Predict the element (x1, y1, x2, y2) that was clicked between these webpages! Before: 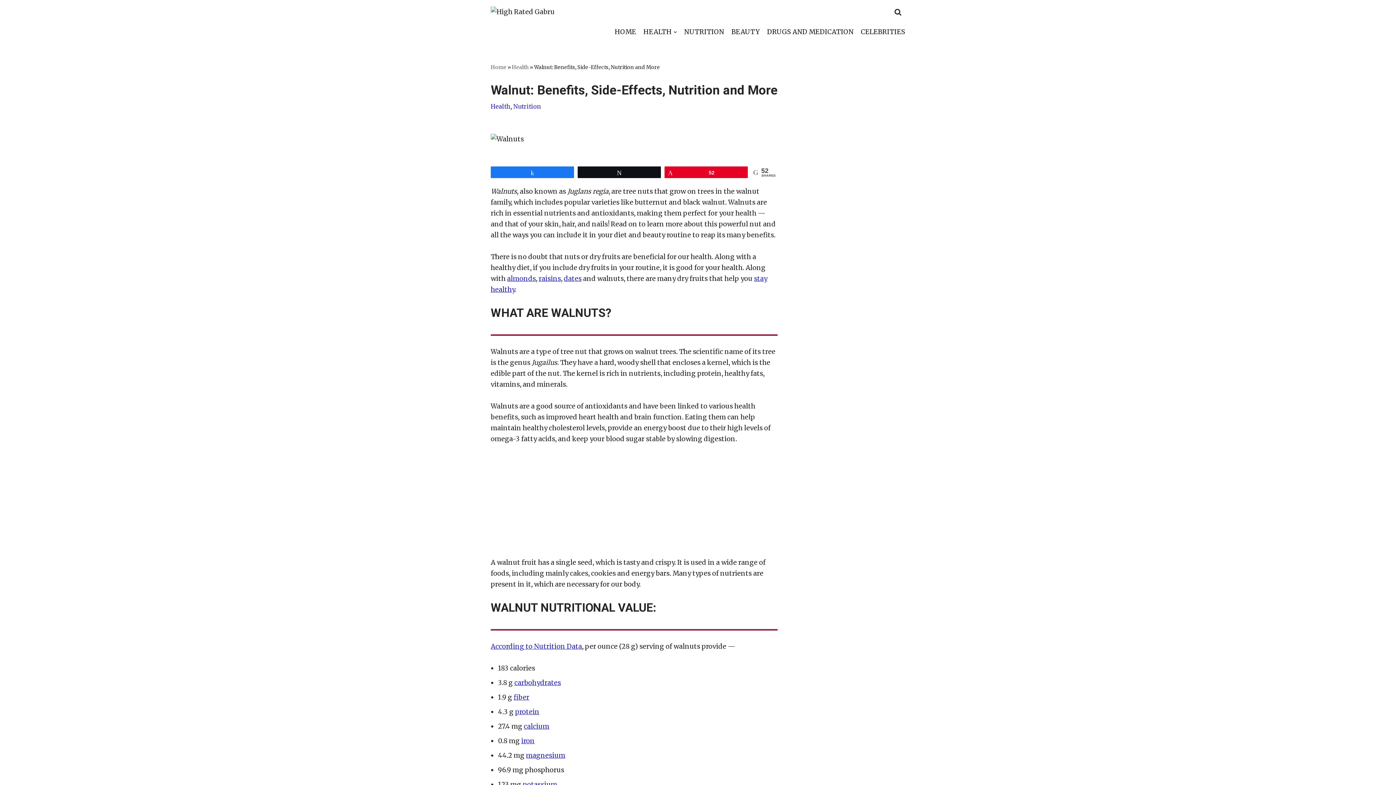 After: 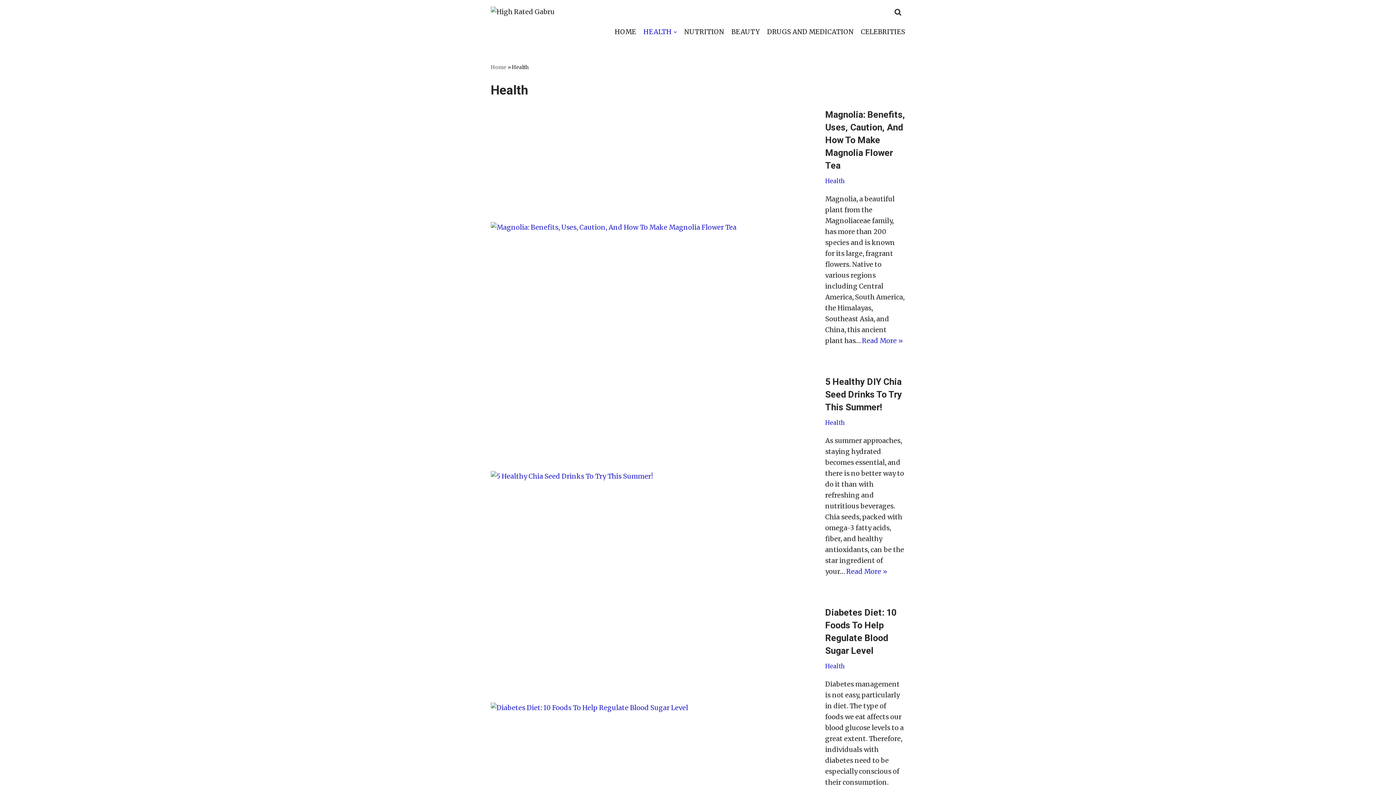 Action: label: Health bbox: (512, 64, 528, 70)